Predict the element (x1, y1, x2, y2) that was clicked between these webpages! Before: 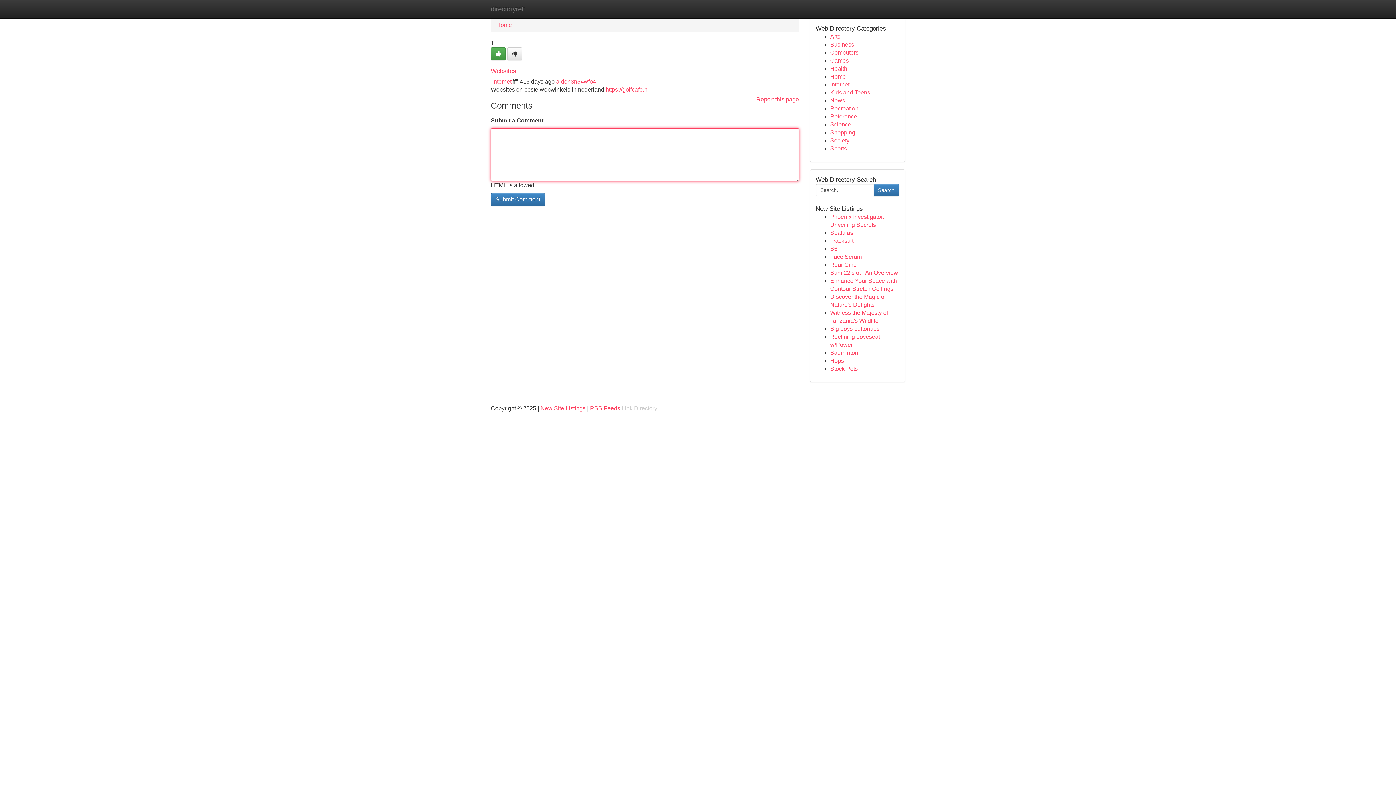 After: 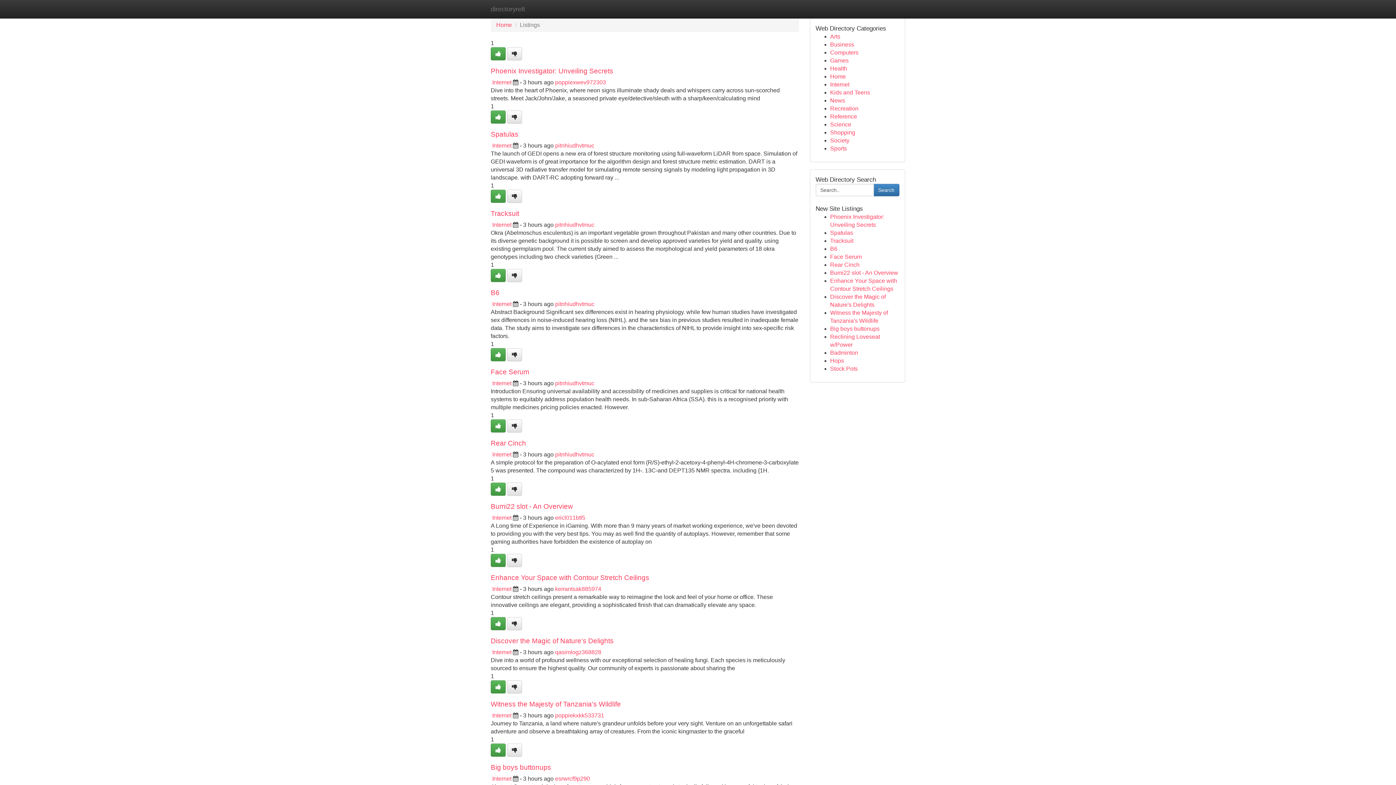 Action: label: Society bbox: (830, 137, 849, 143)